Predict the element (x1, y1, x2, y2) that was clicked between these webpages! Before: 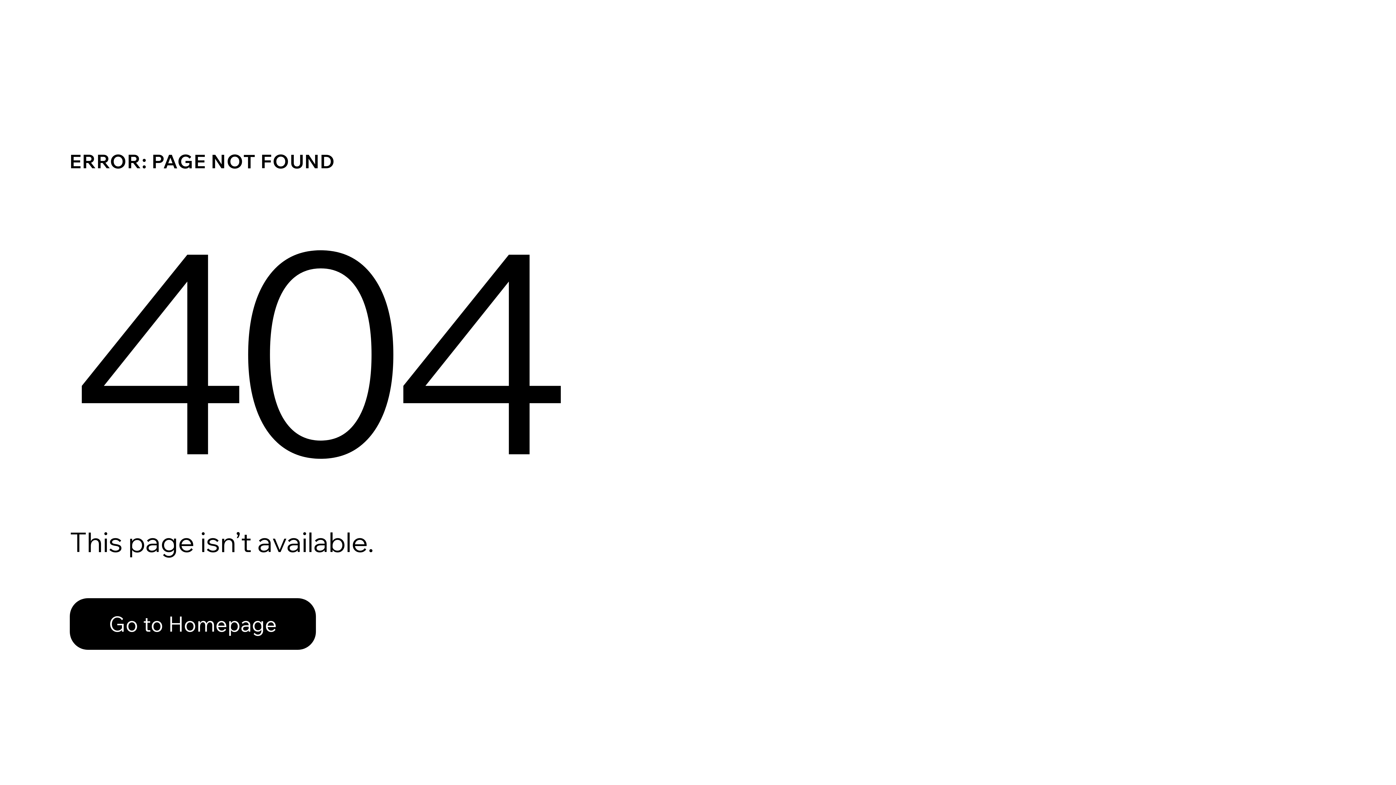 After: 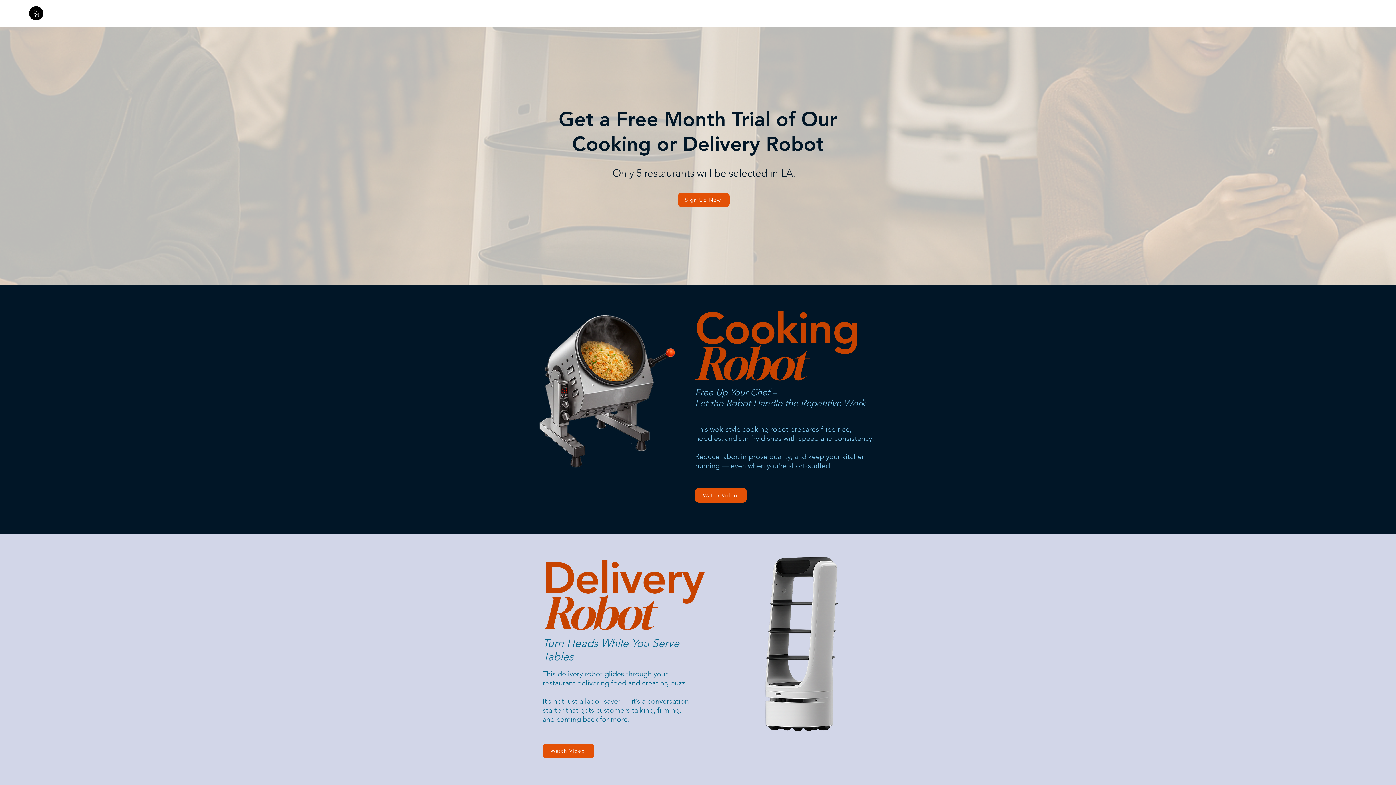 Action: label: Go to Homepage bbox: (69, 582, 768, 659)